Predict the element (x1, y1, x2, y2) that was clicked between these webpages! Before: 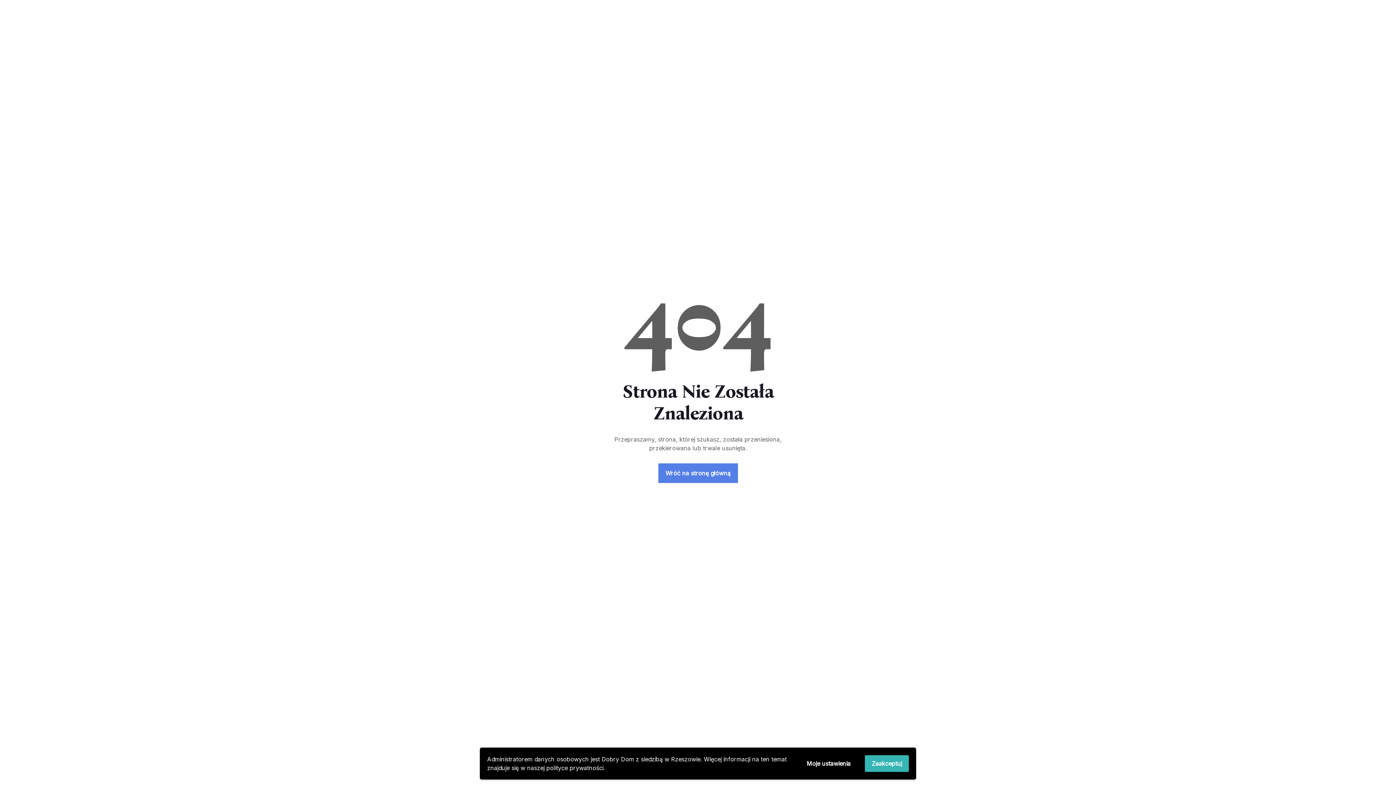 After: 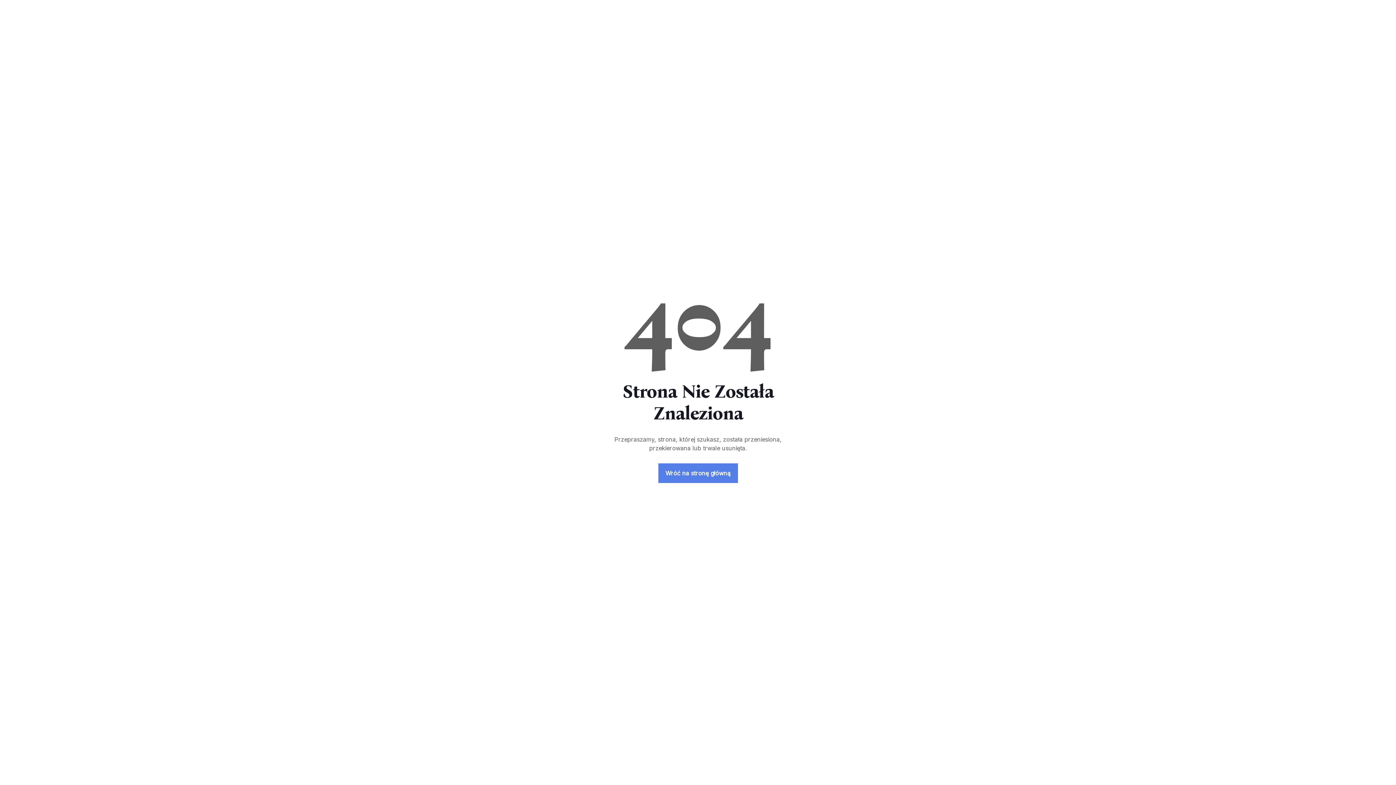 Action: bbox: (865, 755, 909, 772) label: Zaakceptuj